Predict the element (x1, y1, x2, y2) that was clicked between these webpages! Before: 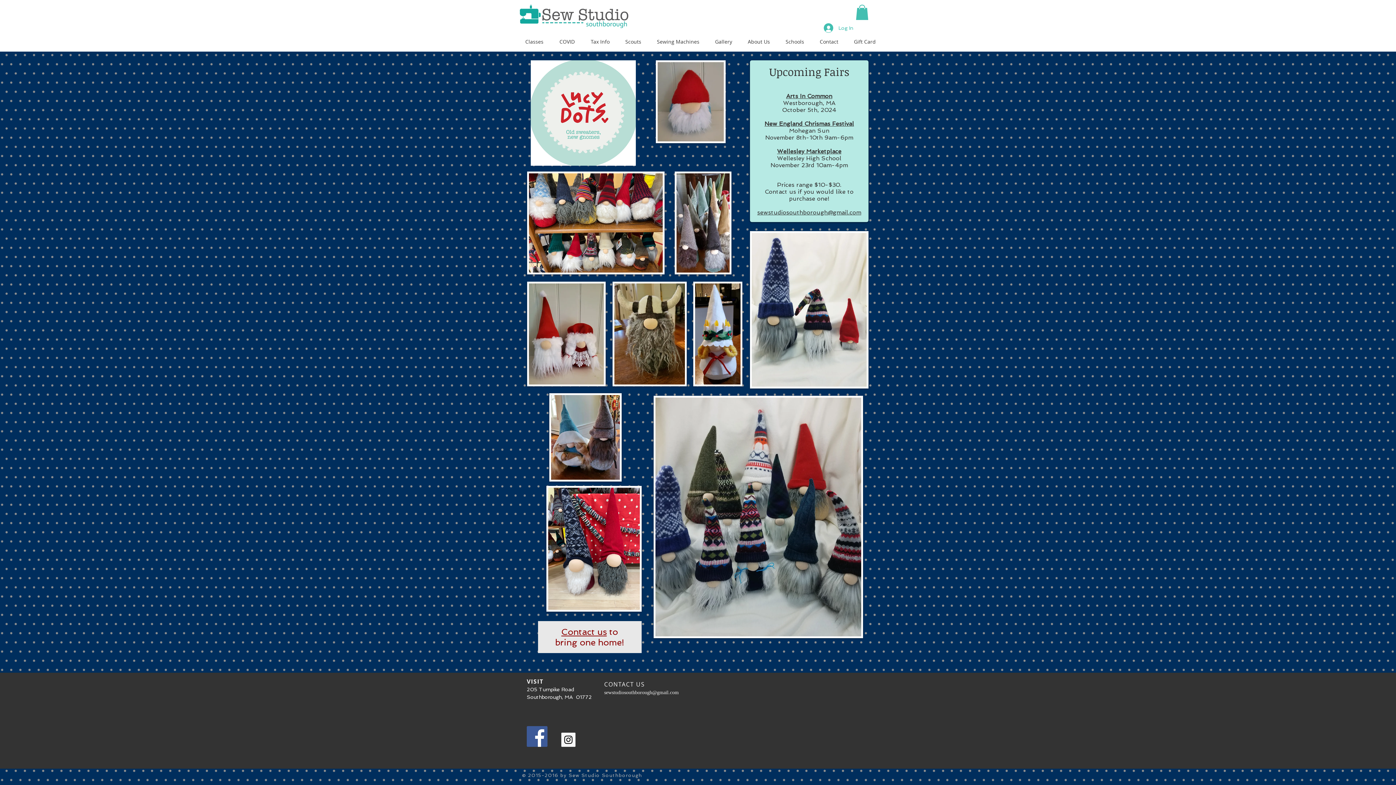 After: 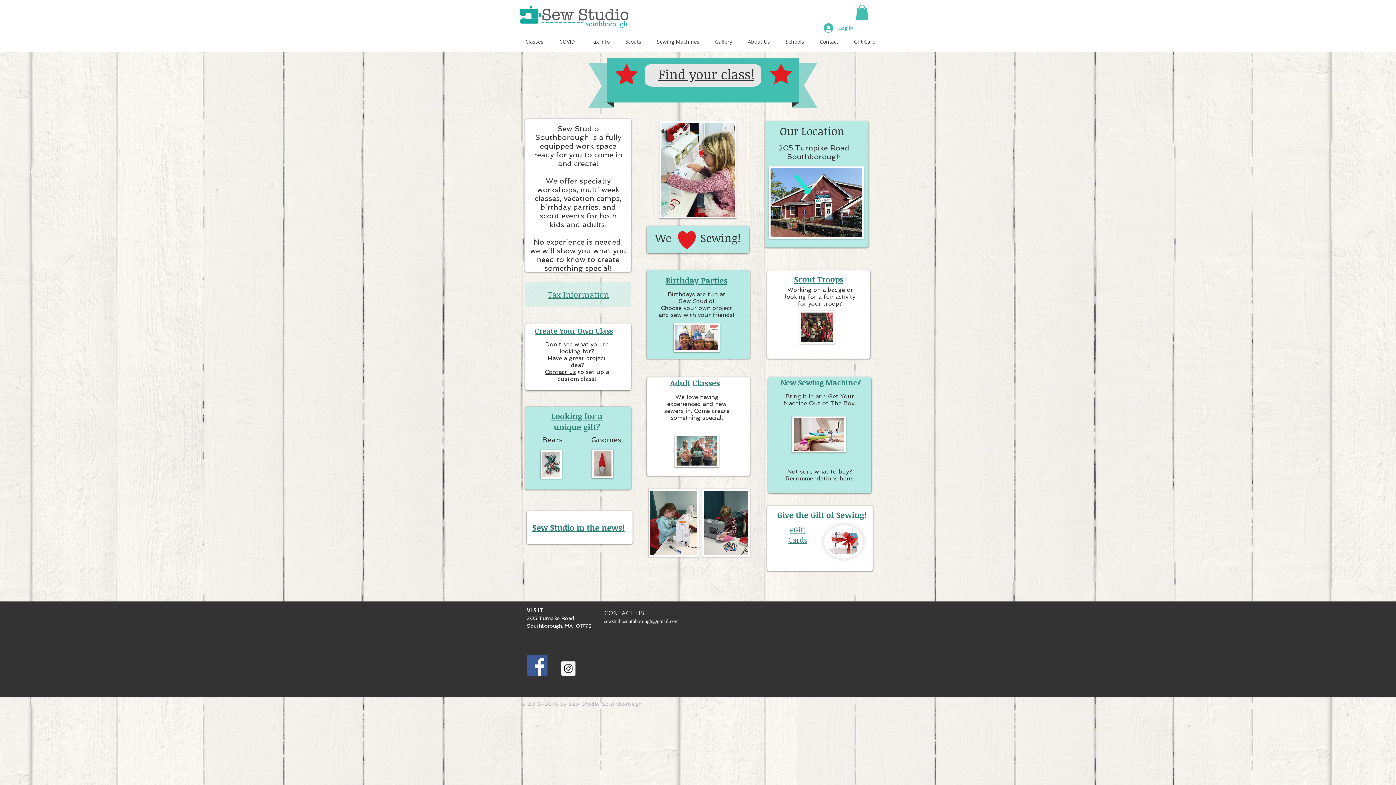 Action: bbox: (520, 4, 629, 28)